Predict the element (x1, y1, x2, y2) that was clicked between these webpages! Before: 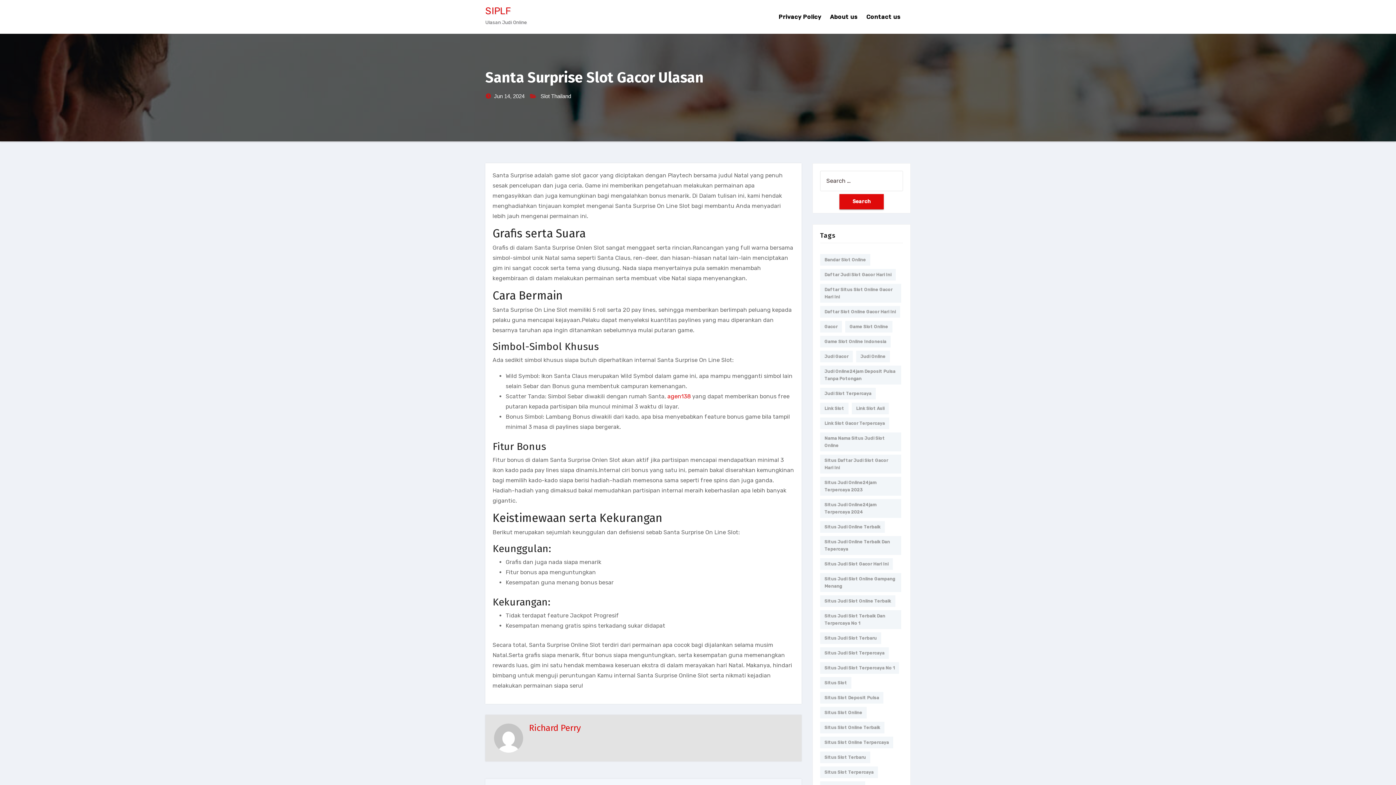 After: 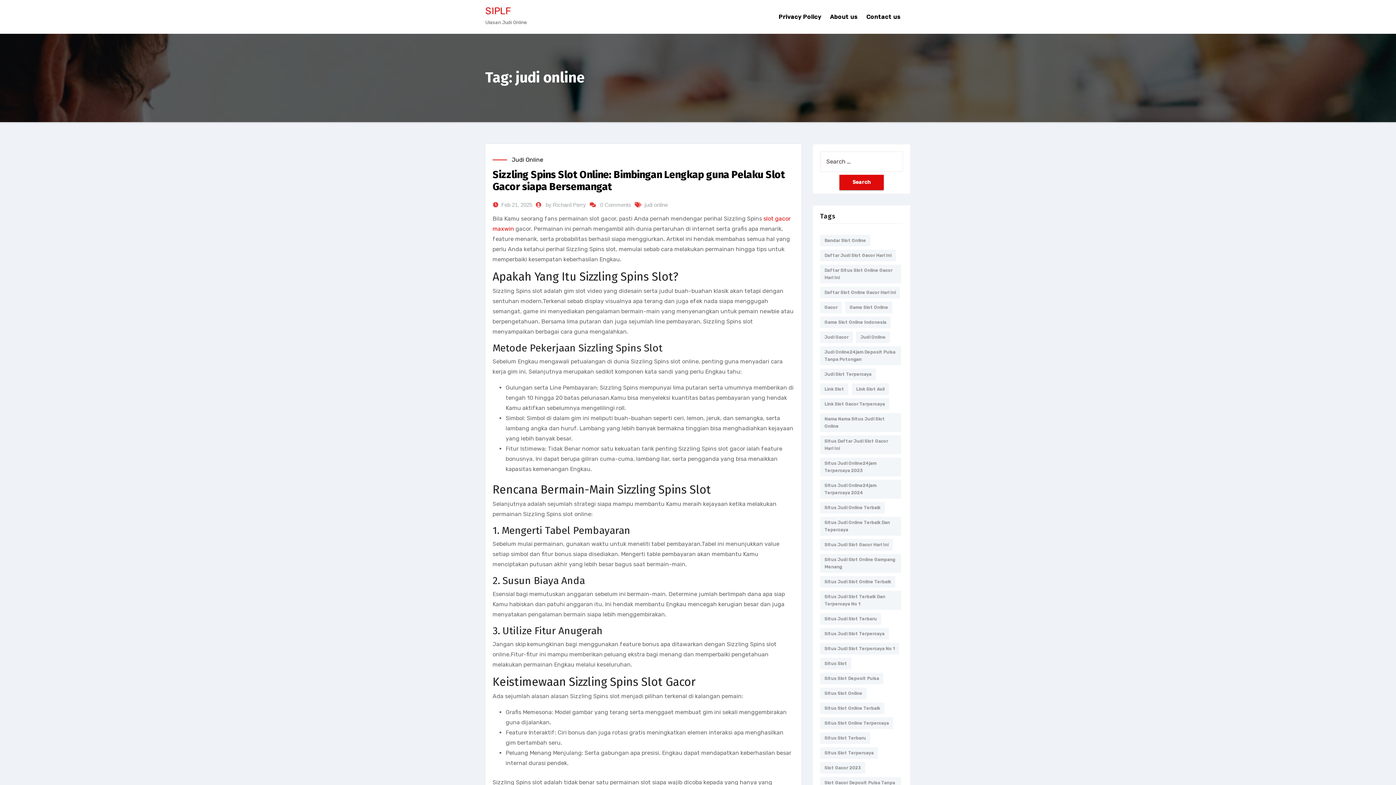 Action: label: judi online (3 items) bbox: (856, 350, 890, 362)